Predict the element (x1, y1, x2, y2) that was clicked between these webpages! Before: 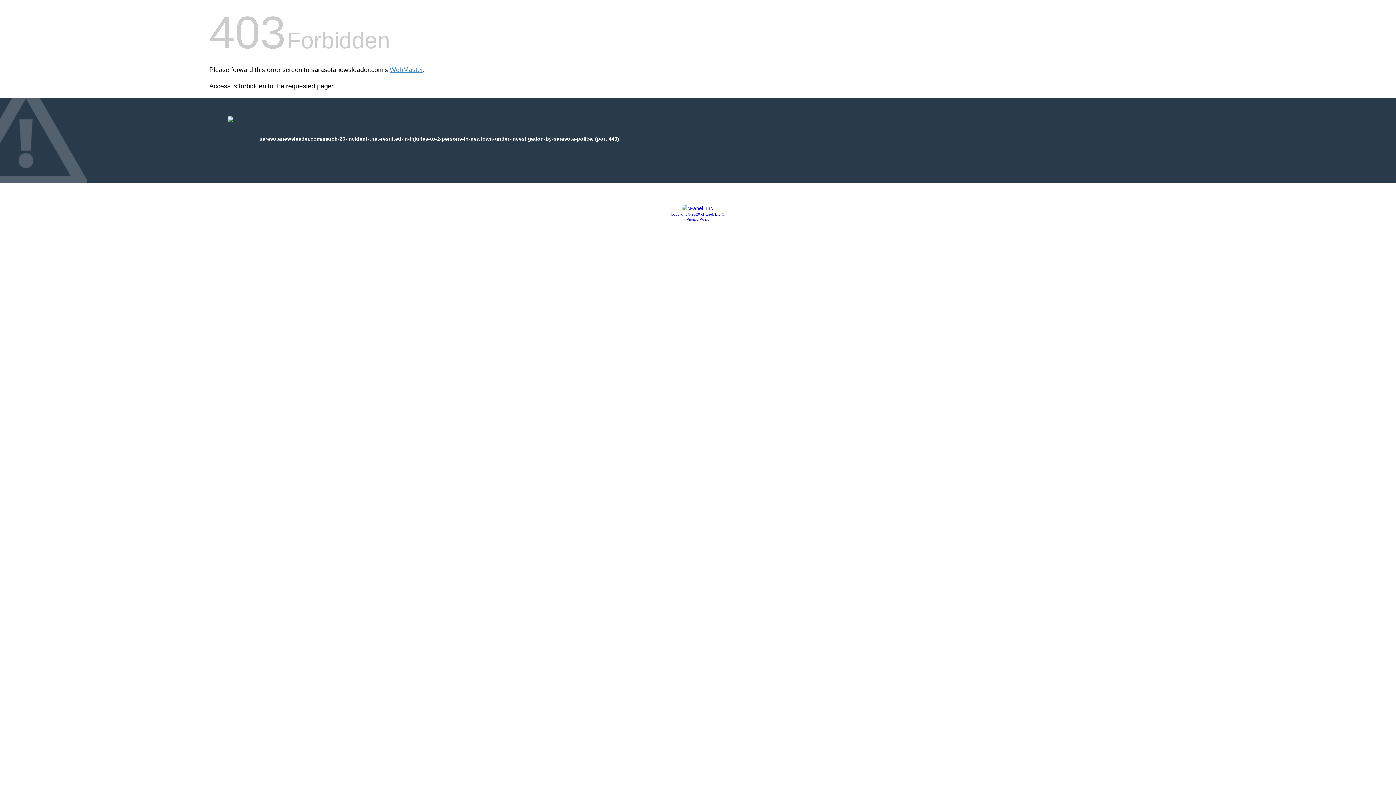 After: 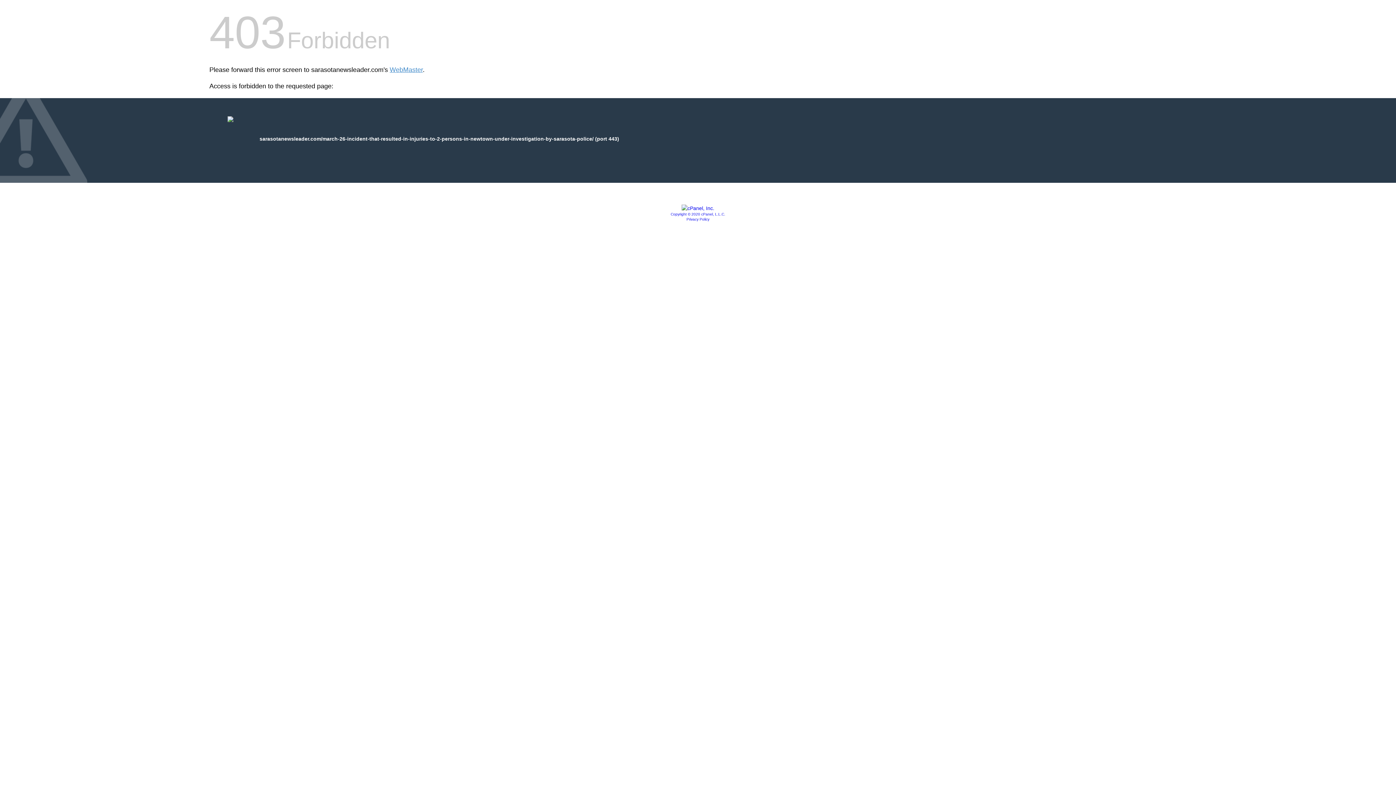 Action: bbox: (681, 205, 714, 211)